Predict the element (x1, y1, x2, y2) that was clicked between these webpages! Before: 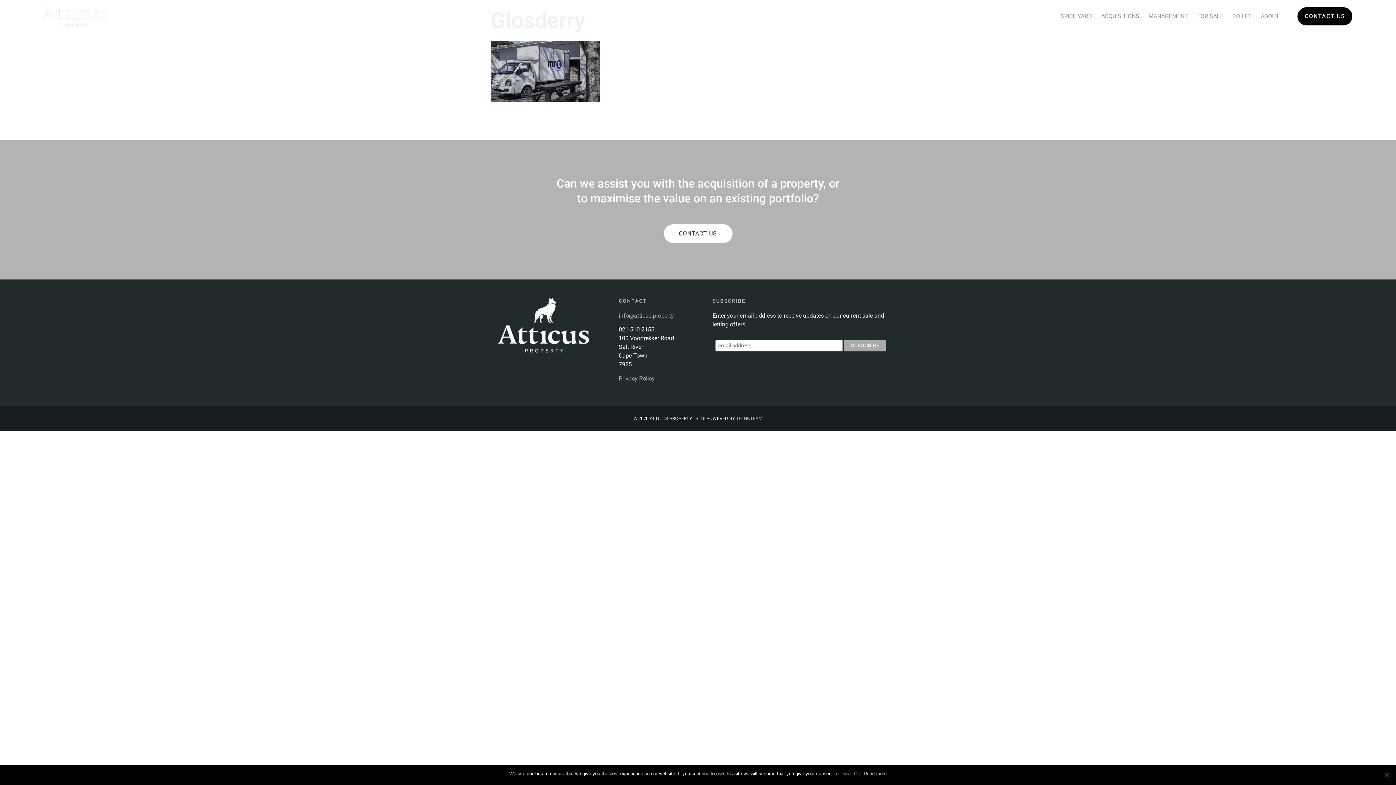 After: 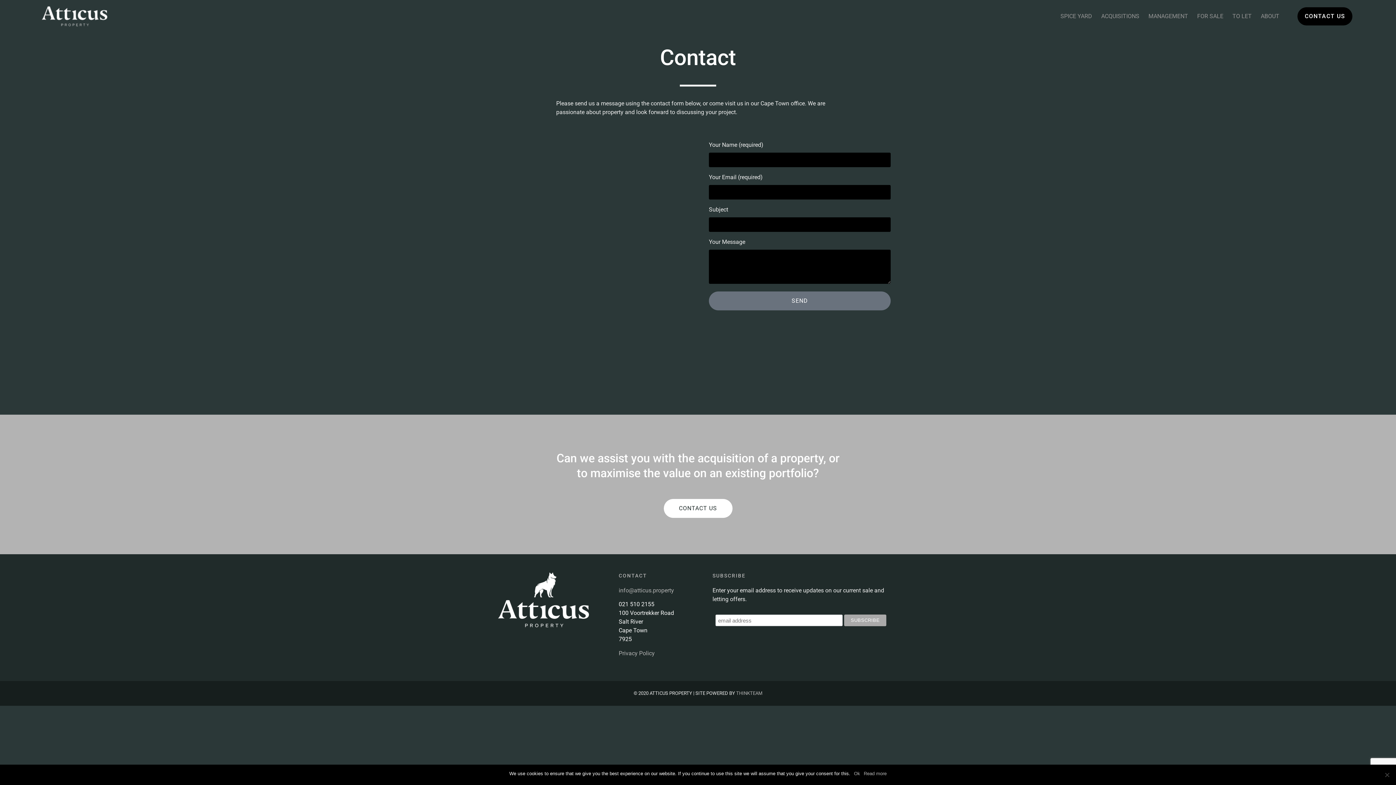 Action: bbox: (1297, 7, 1352, 25) label: CONTACT US